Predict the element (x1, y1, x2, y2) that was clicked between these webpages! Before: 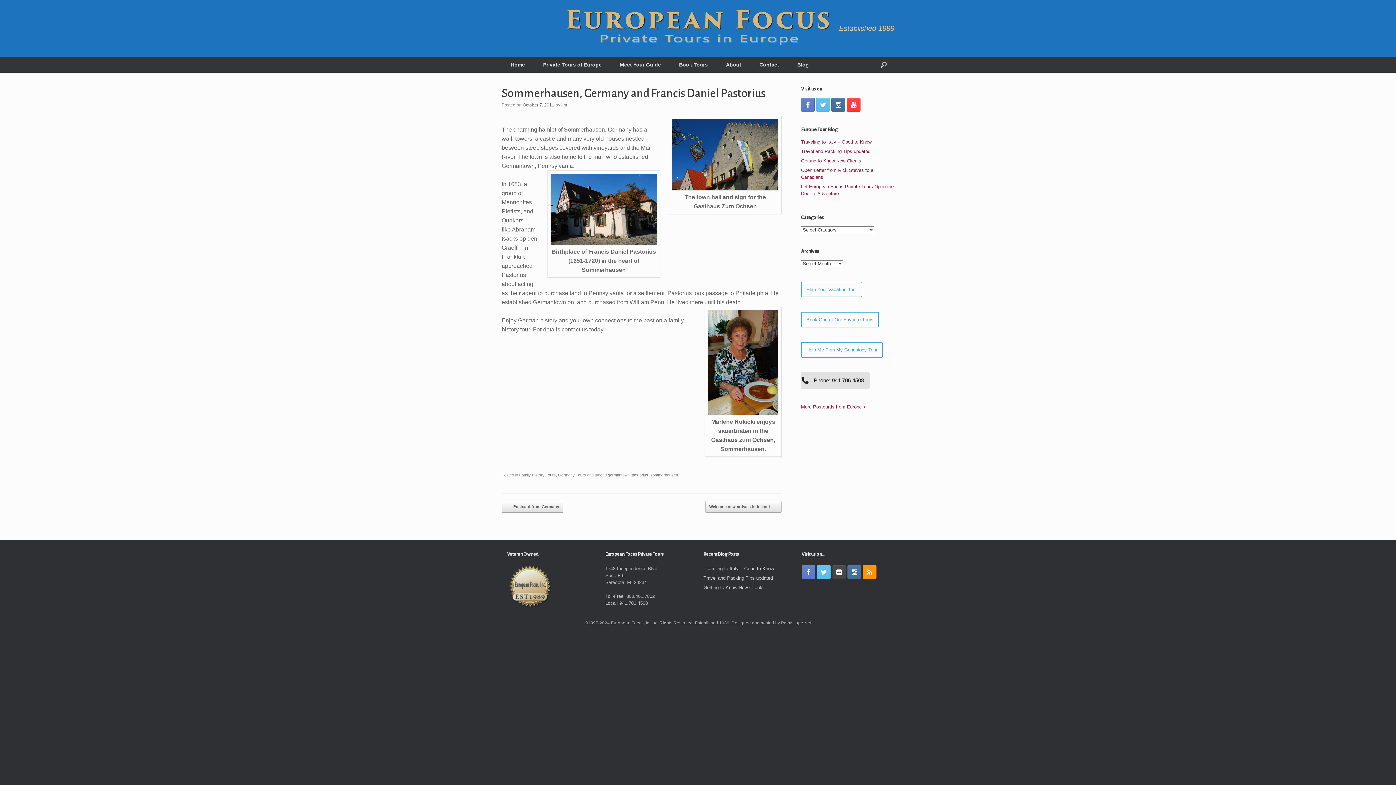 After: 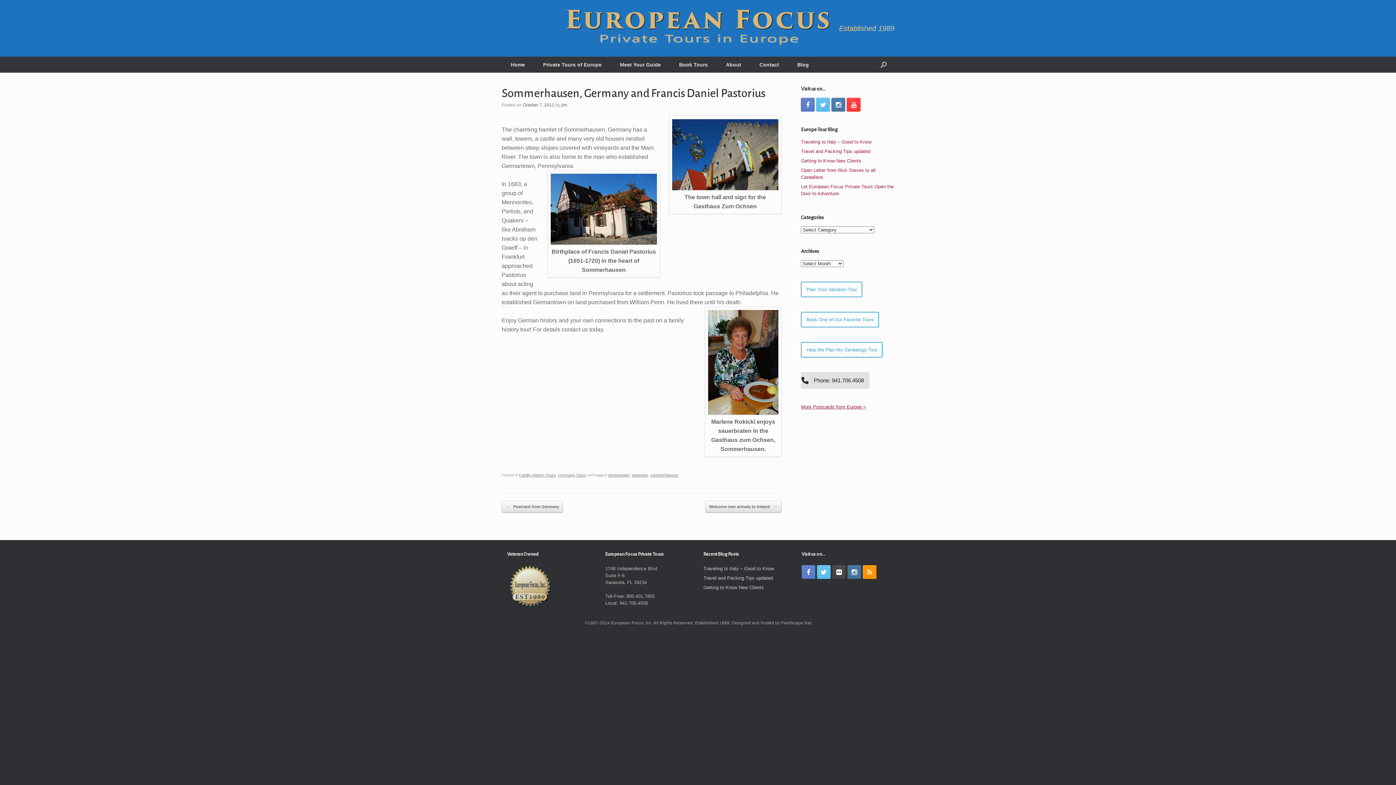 Action: bbox: (831, 97, 845, 111)